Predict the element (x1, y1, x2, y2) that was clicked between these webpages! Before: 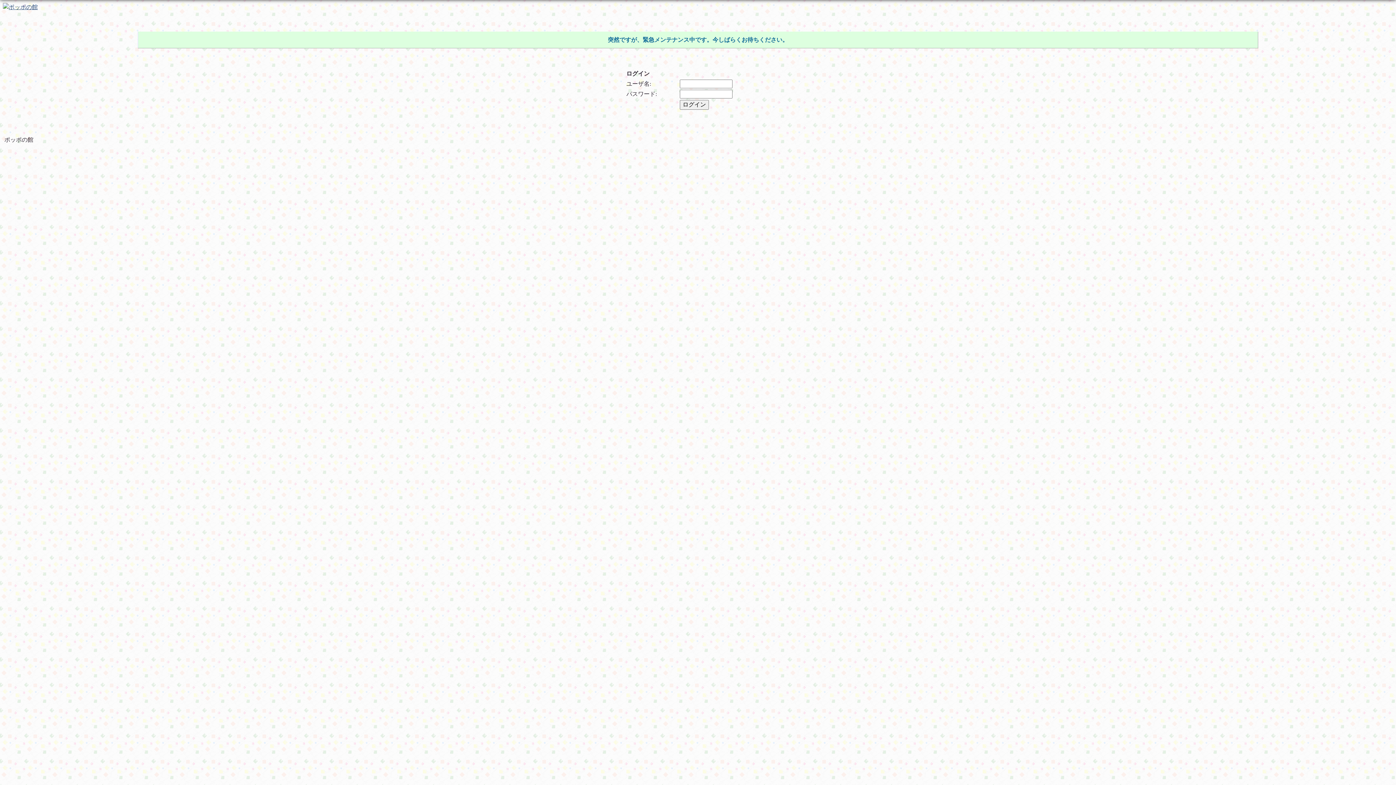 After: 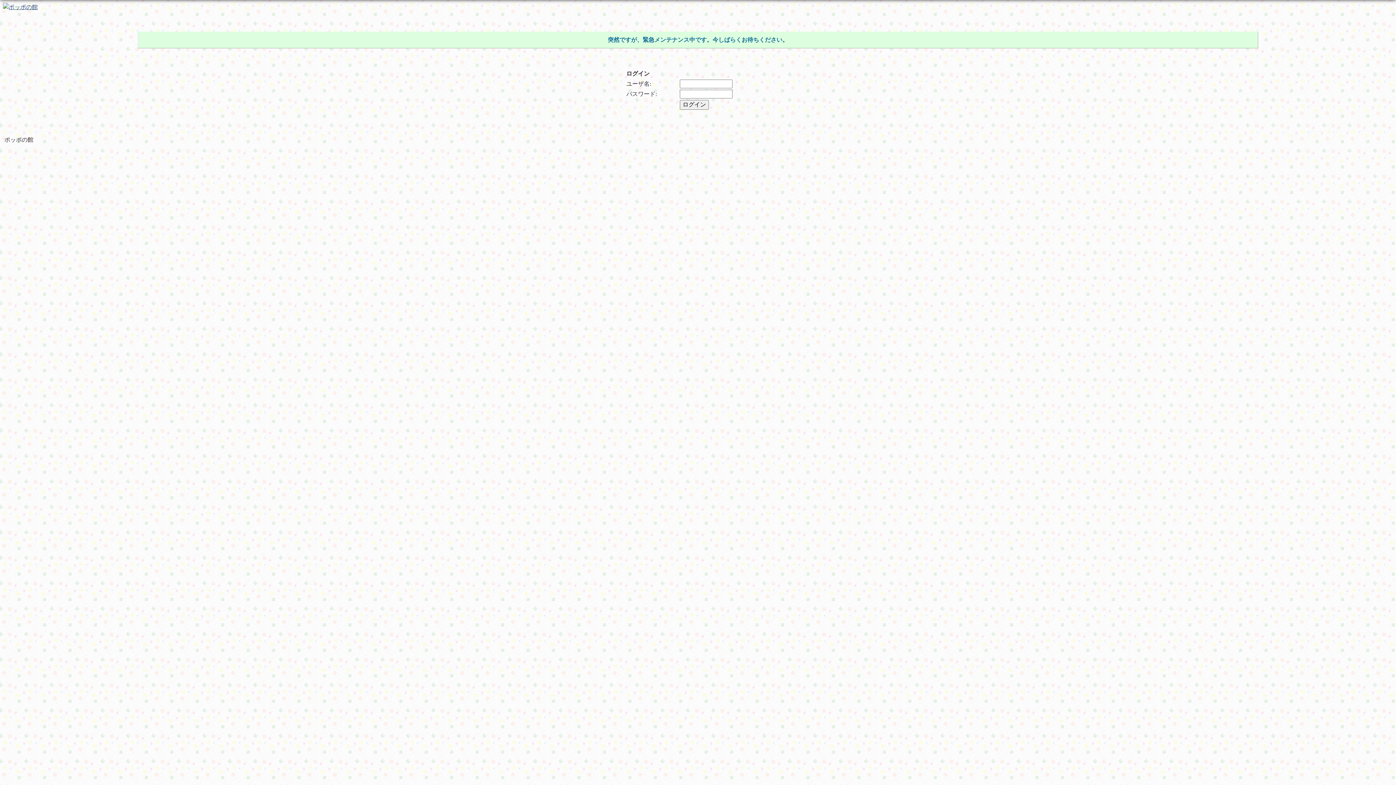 Action: bbox: (2, 3, 37, 9)